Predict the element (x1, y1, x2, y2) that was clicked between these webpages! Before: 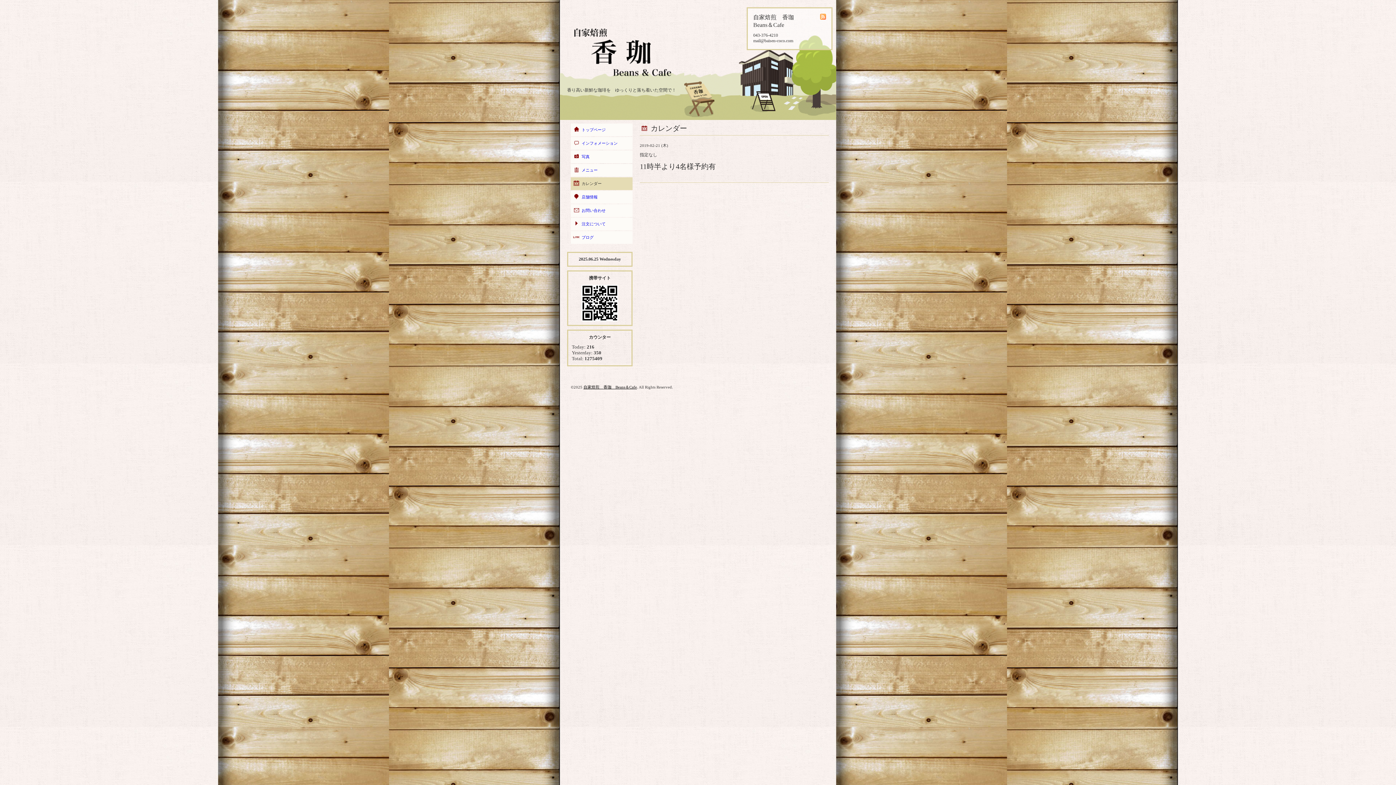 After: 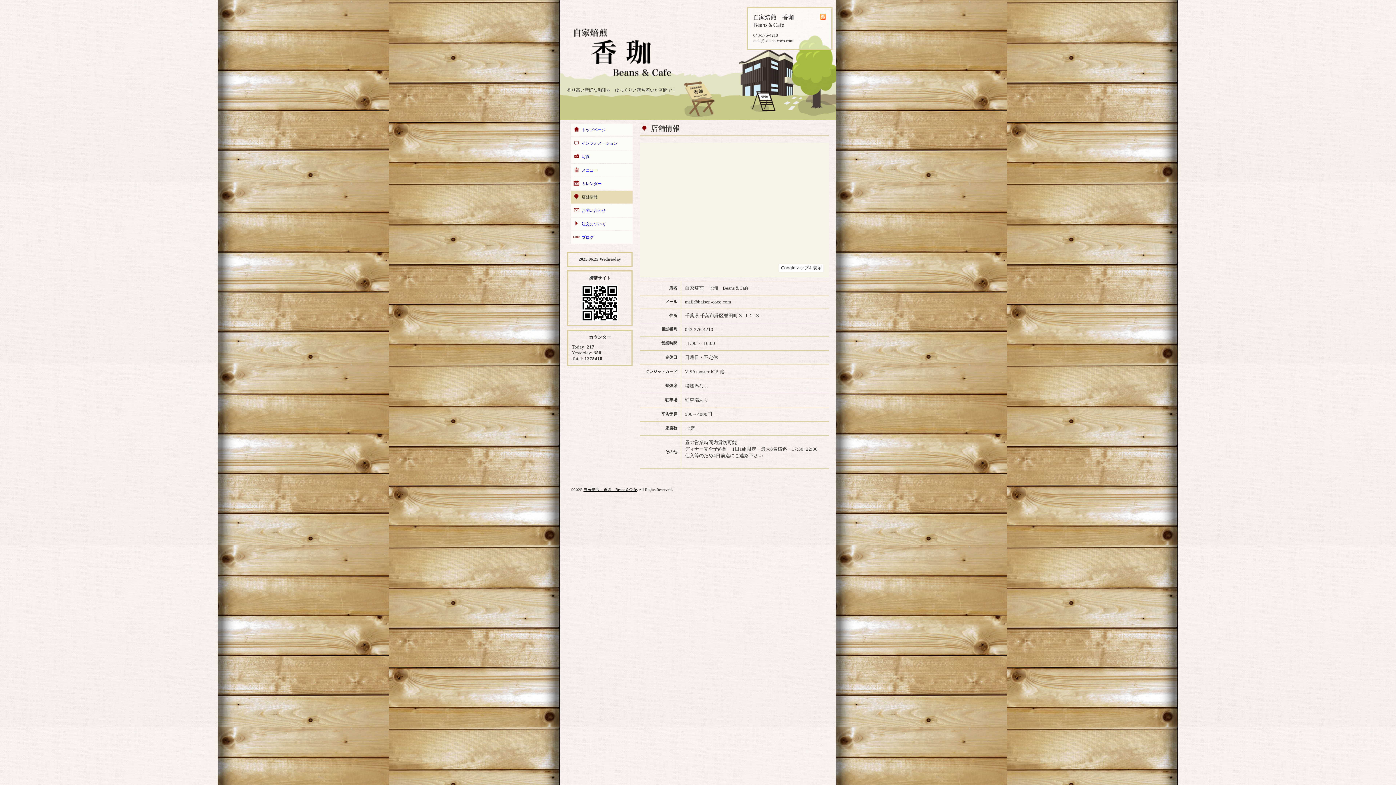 Action: bbox: (570, 190, 632, 203) label: 店舗情報